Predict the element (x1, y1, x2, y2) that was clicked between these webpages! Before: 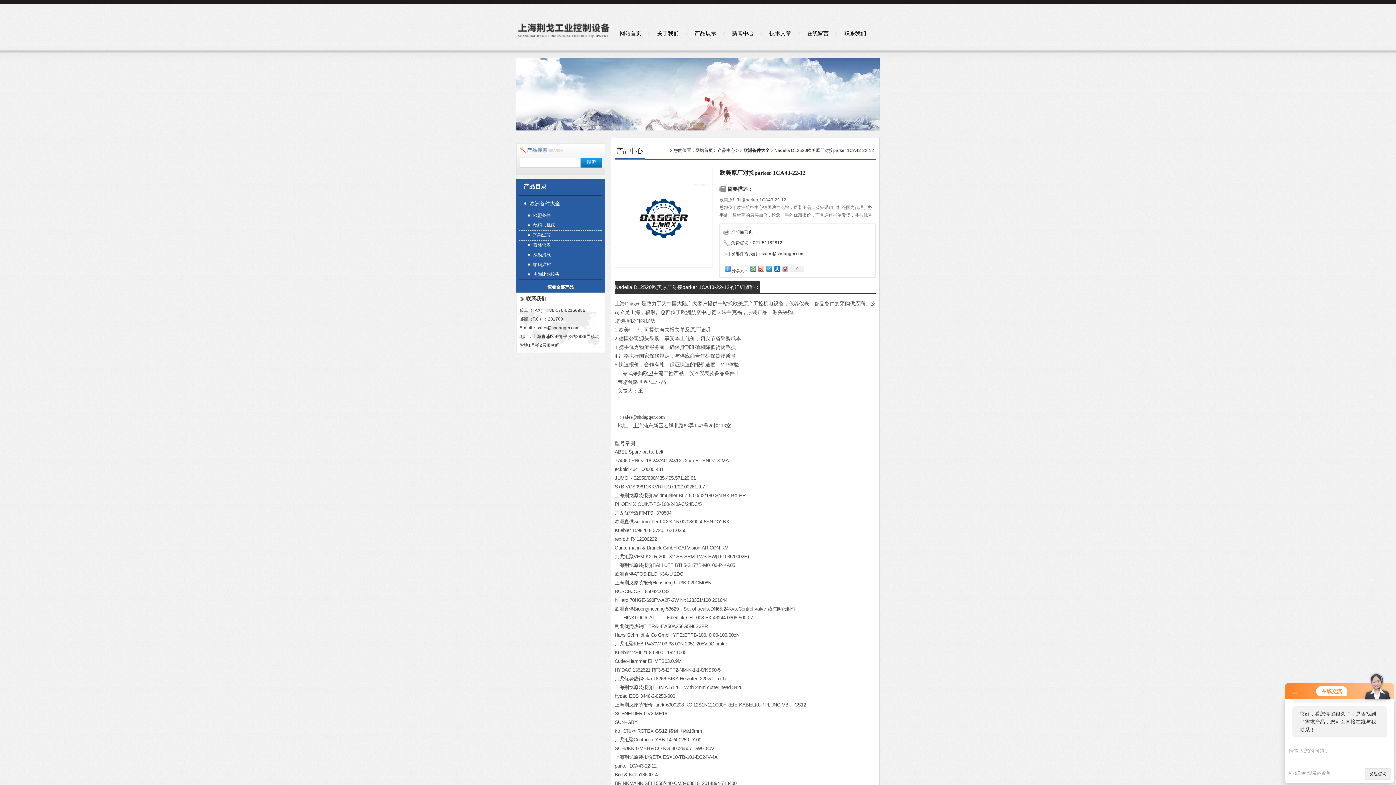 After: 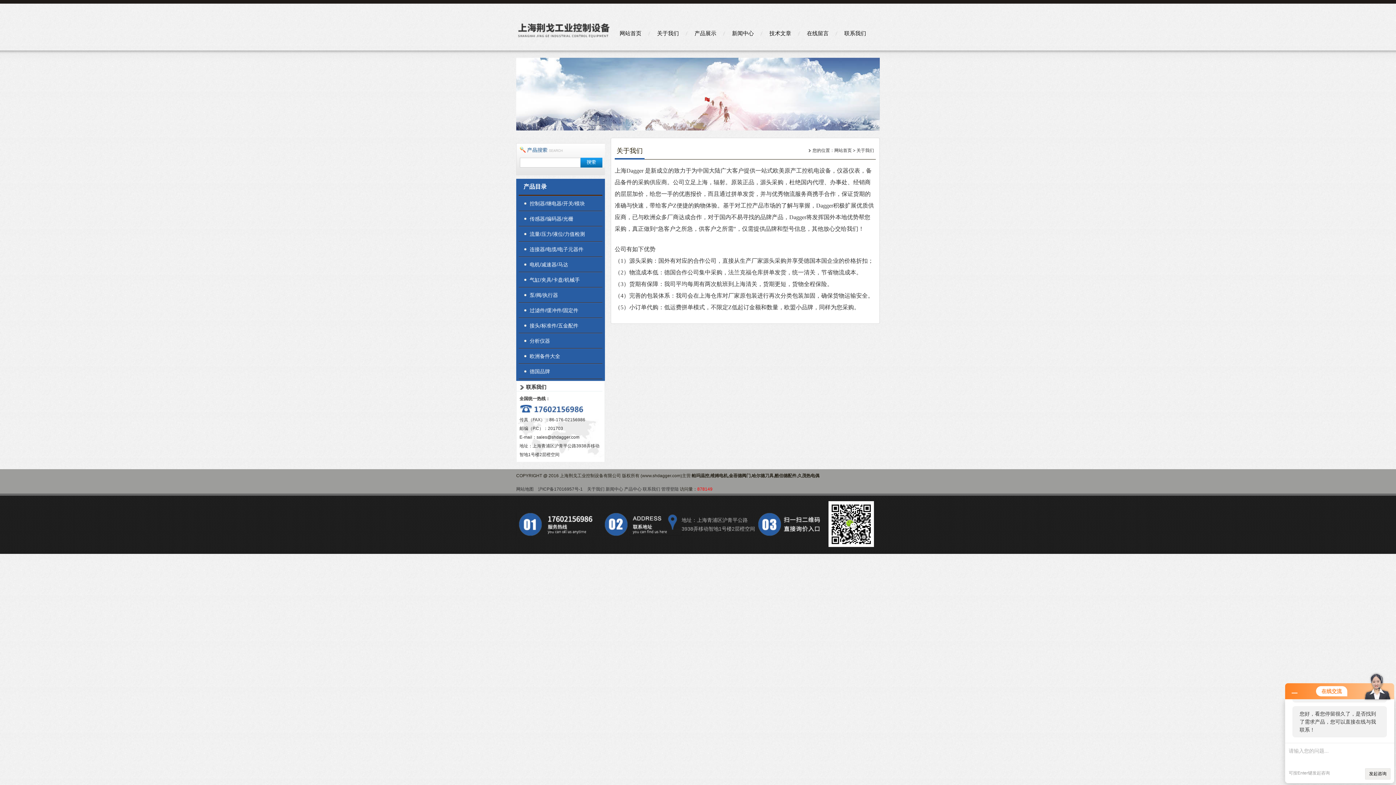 Action: label: 关于我们 bbox: (650, 25, 685, 41)